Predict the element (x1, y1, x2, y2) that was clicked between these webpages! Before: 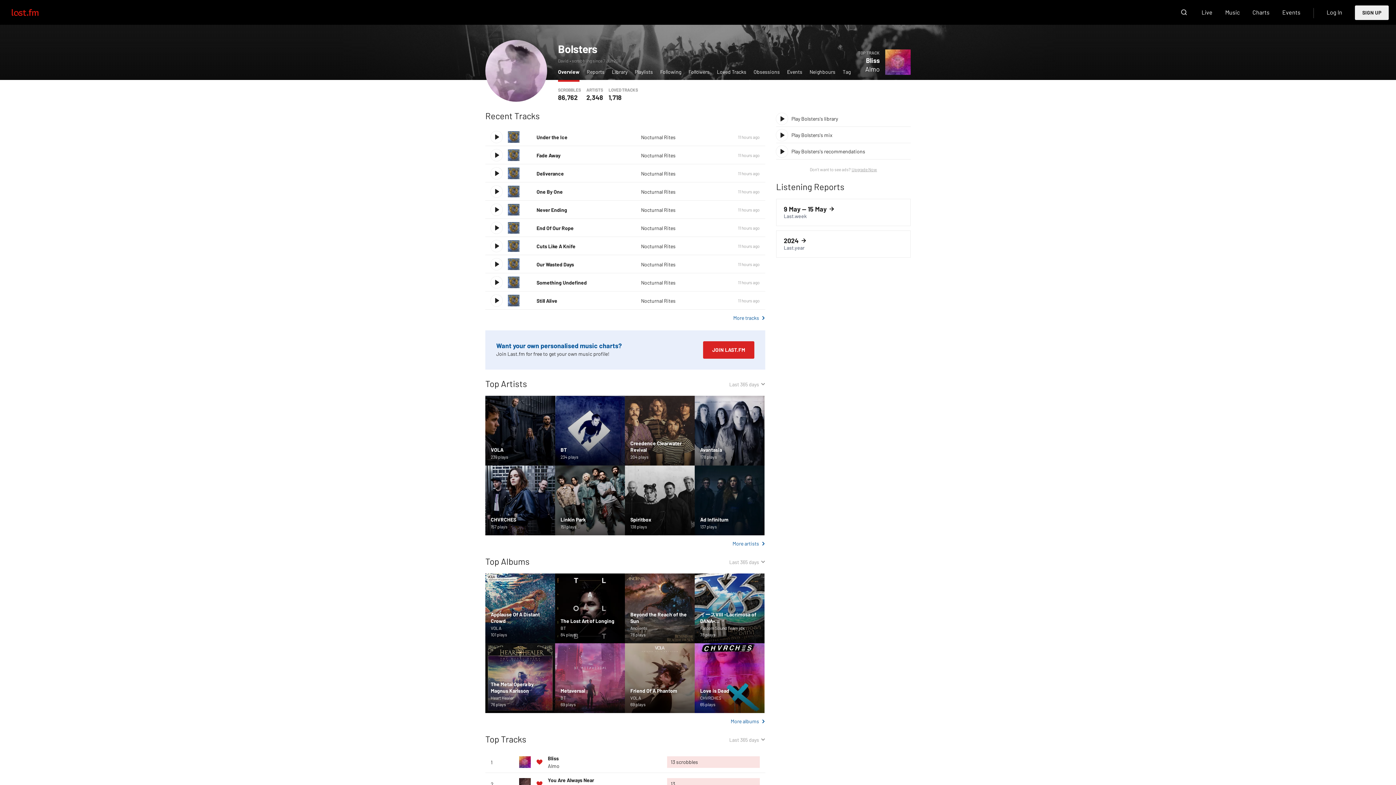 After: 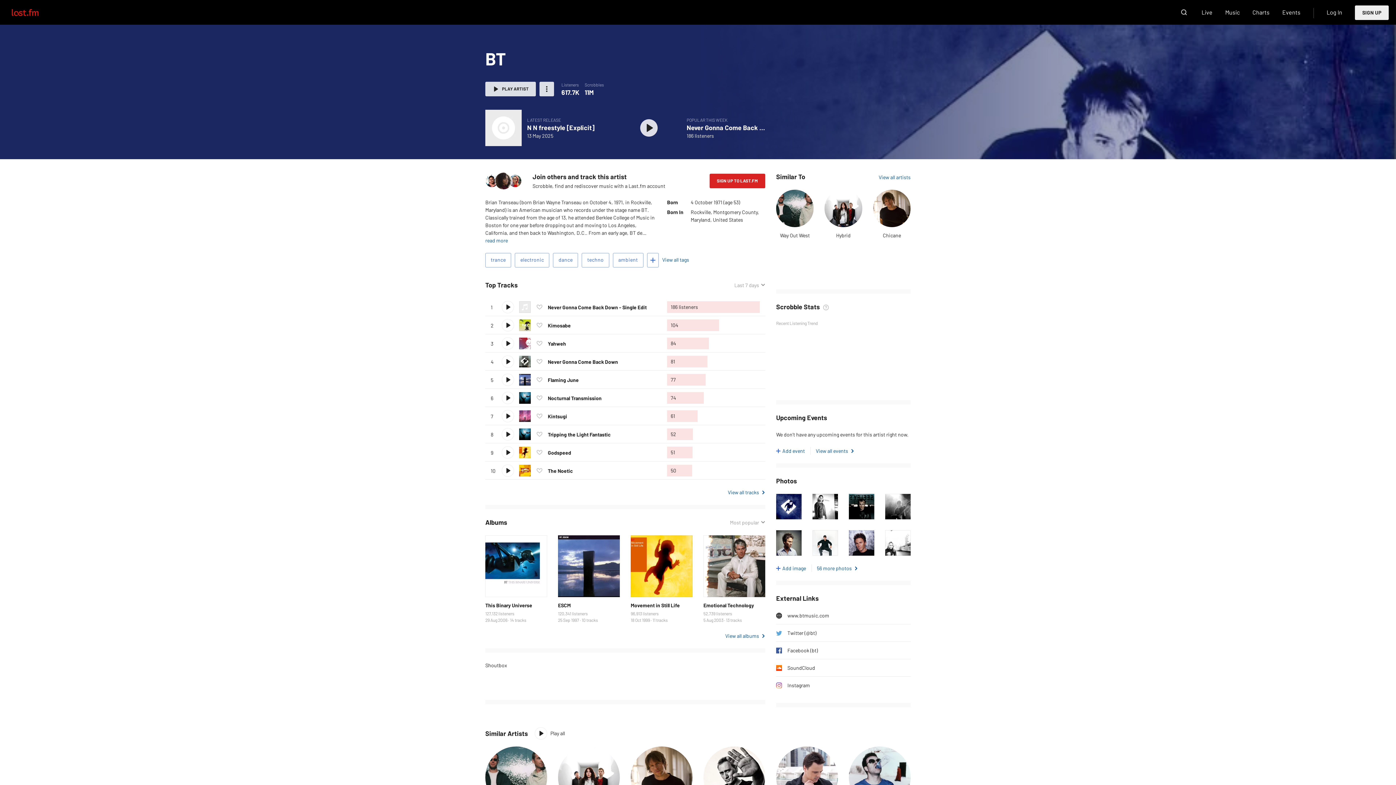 Action: label: BT bbox: (560, 694, 619, 701)